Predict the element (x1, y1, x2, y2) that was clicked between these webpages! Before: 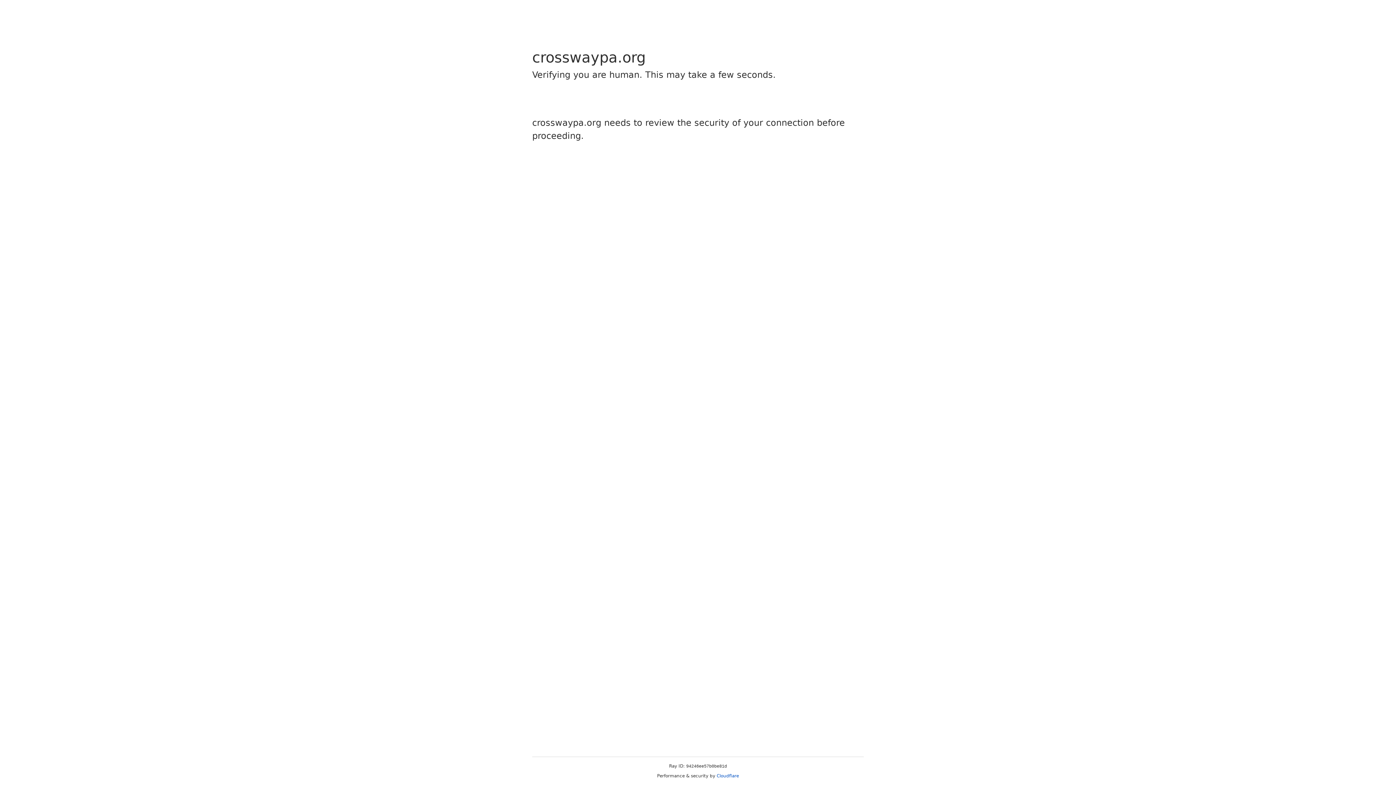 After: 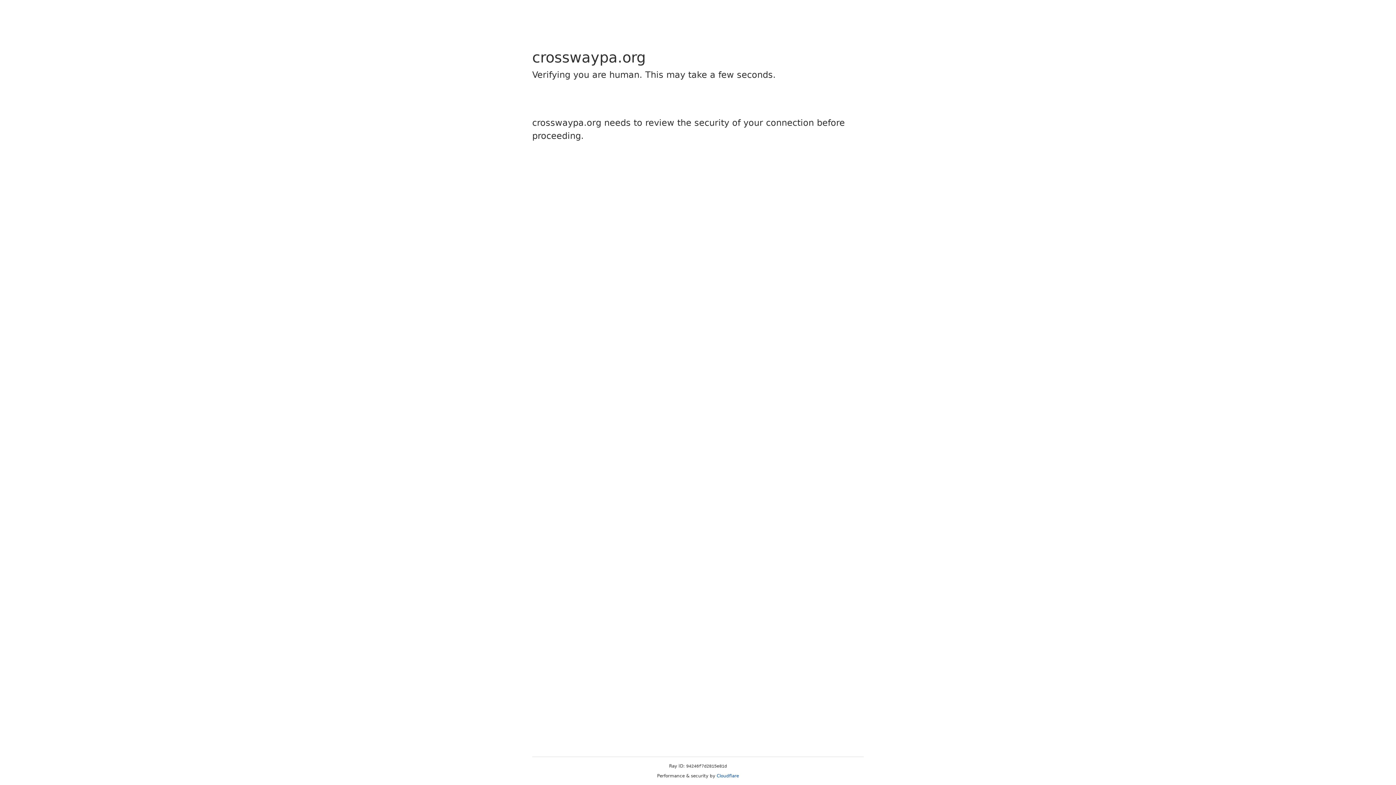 Action: bbox: (716, 773, 739, 778) label: Cloudflare